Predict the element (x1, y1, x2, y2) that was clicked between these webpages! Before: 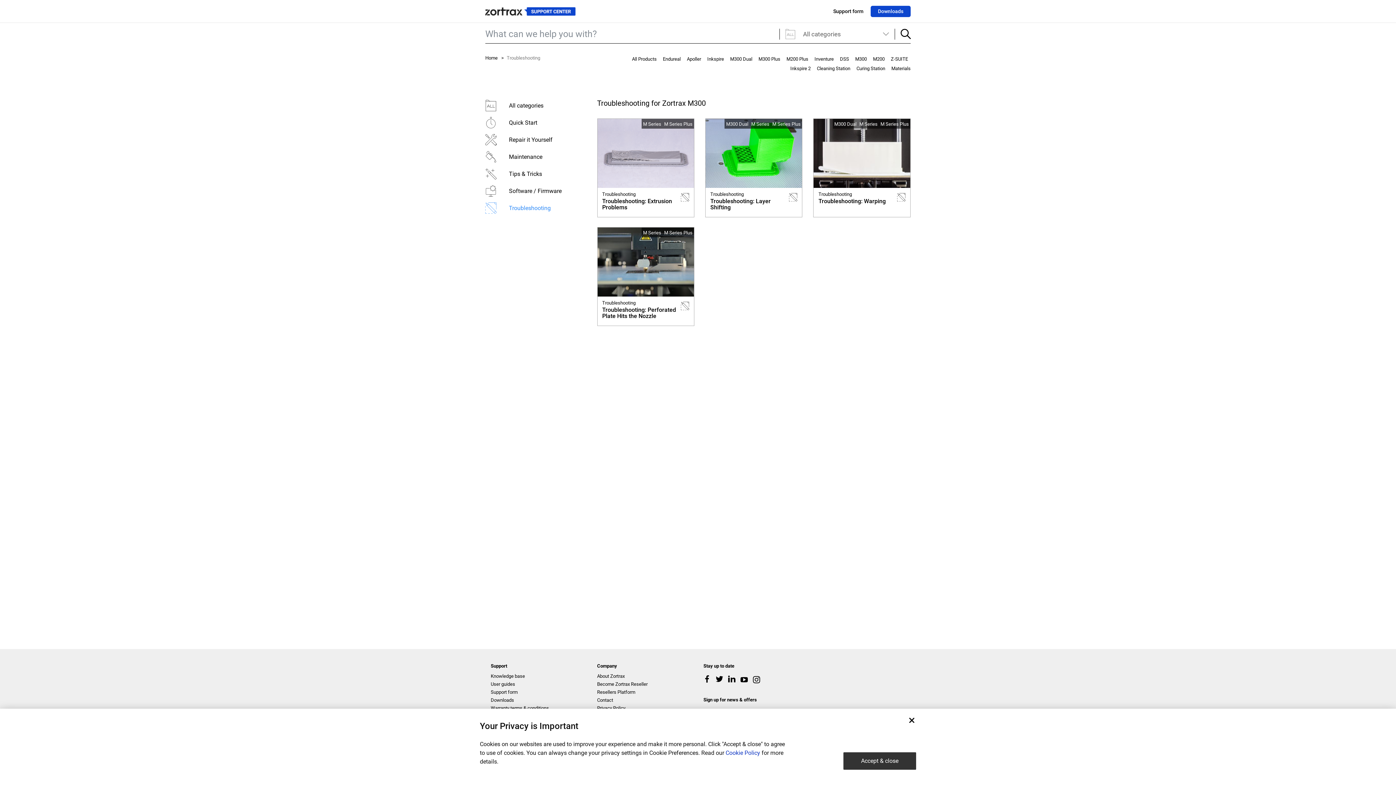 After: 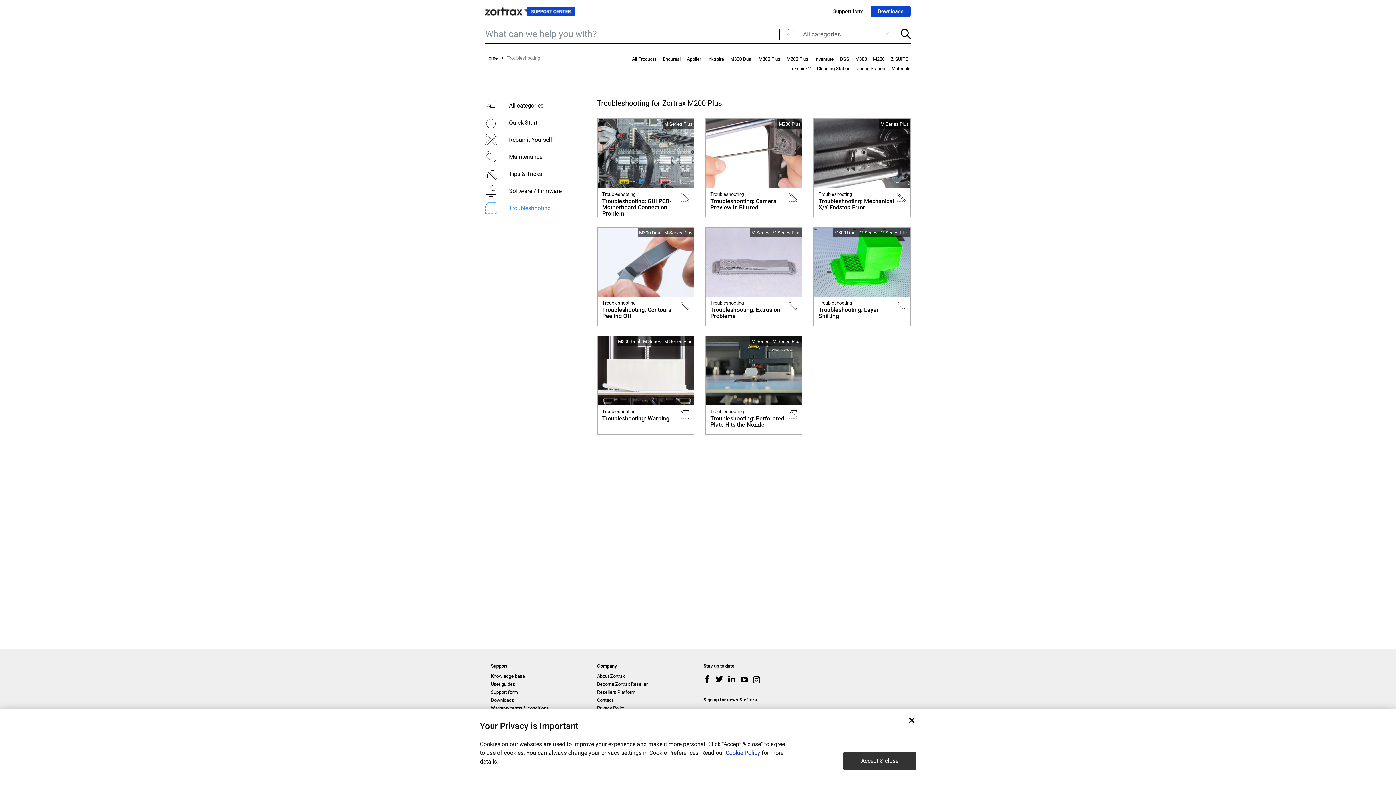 Action: bbox: (784, 54, 811, 64) label: M200 Plus